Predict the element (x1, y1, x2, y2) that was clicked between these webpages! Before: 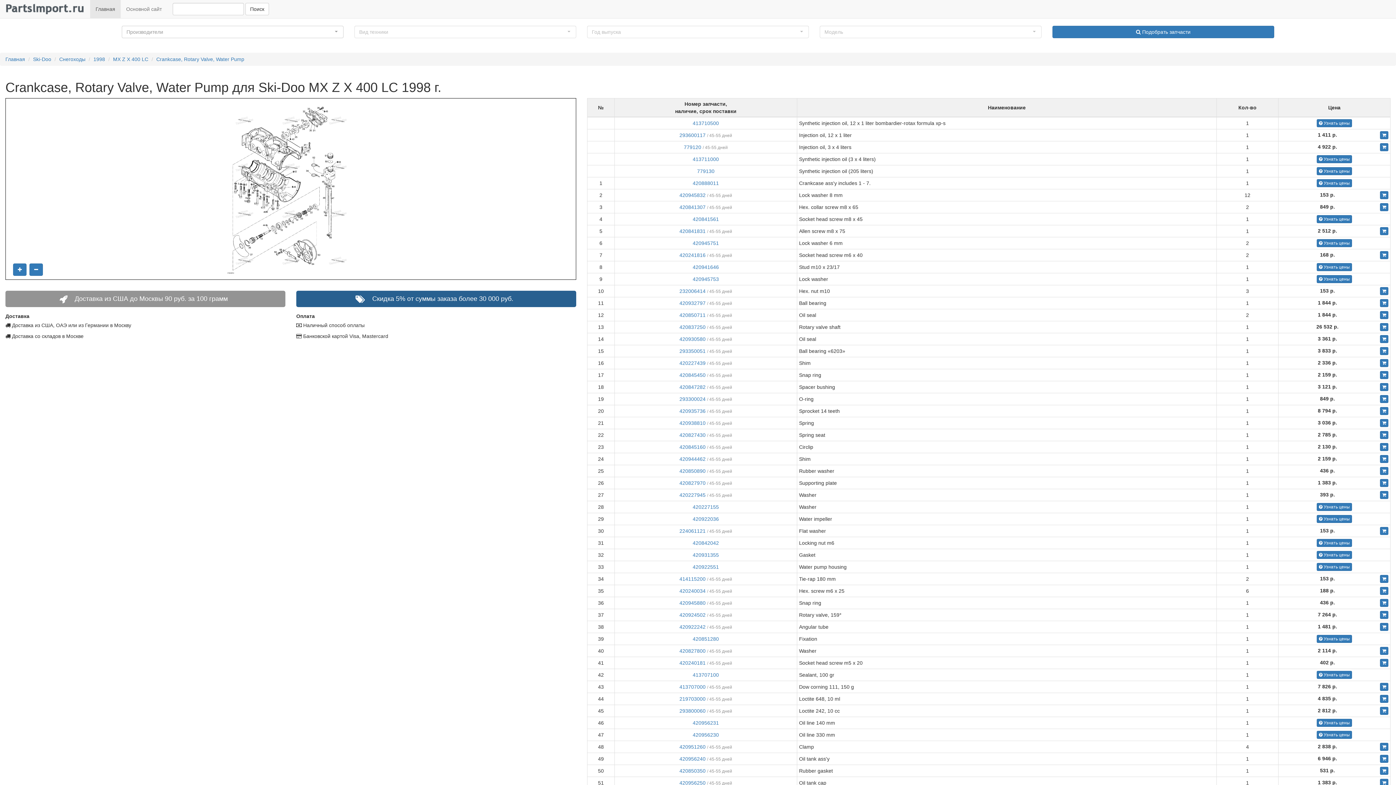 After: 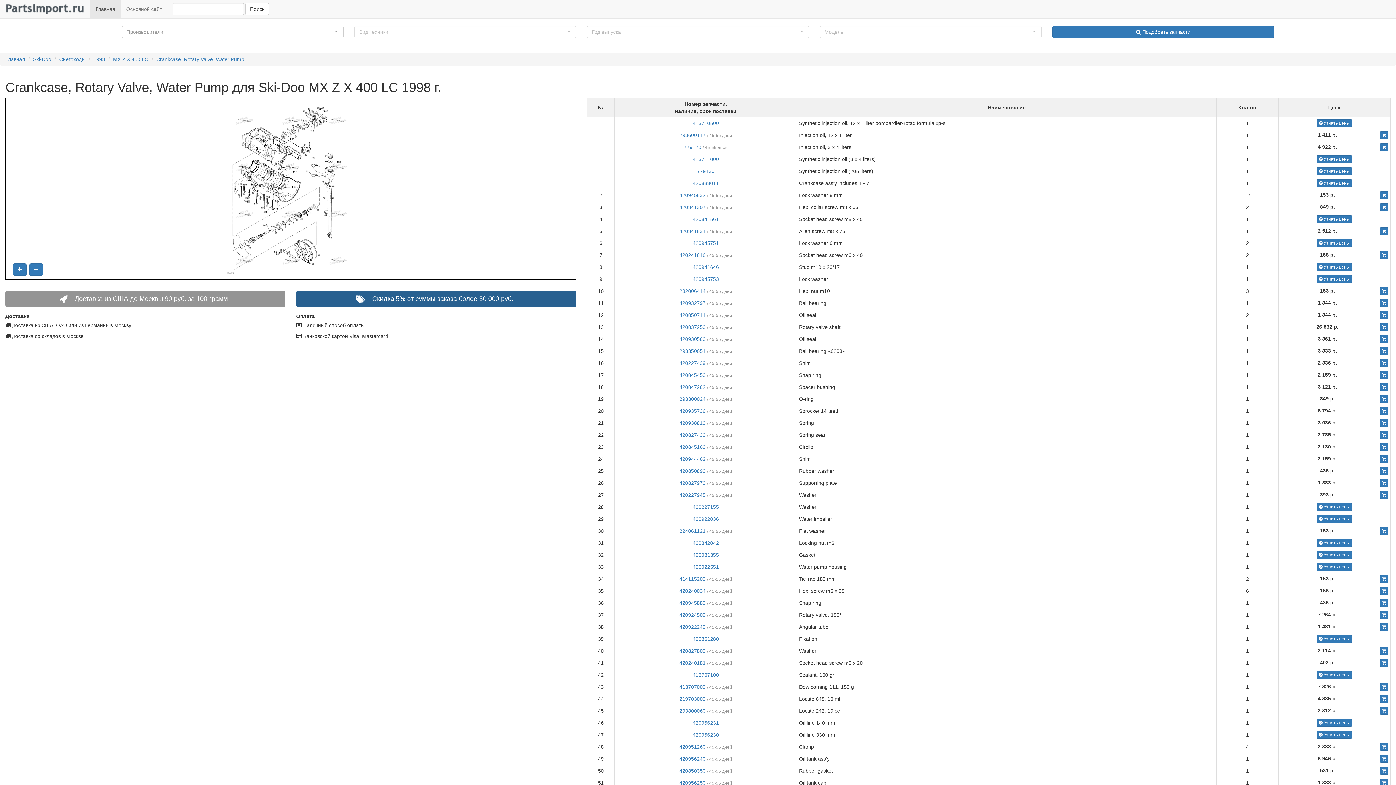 Action: label: Crankcase, Rotary Valve, Water Pump bbox: (156, 56, 244, 62)